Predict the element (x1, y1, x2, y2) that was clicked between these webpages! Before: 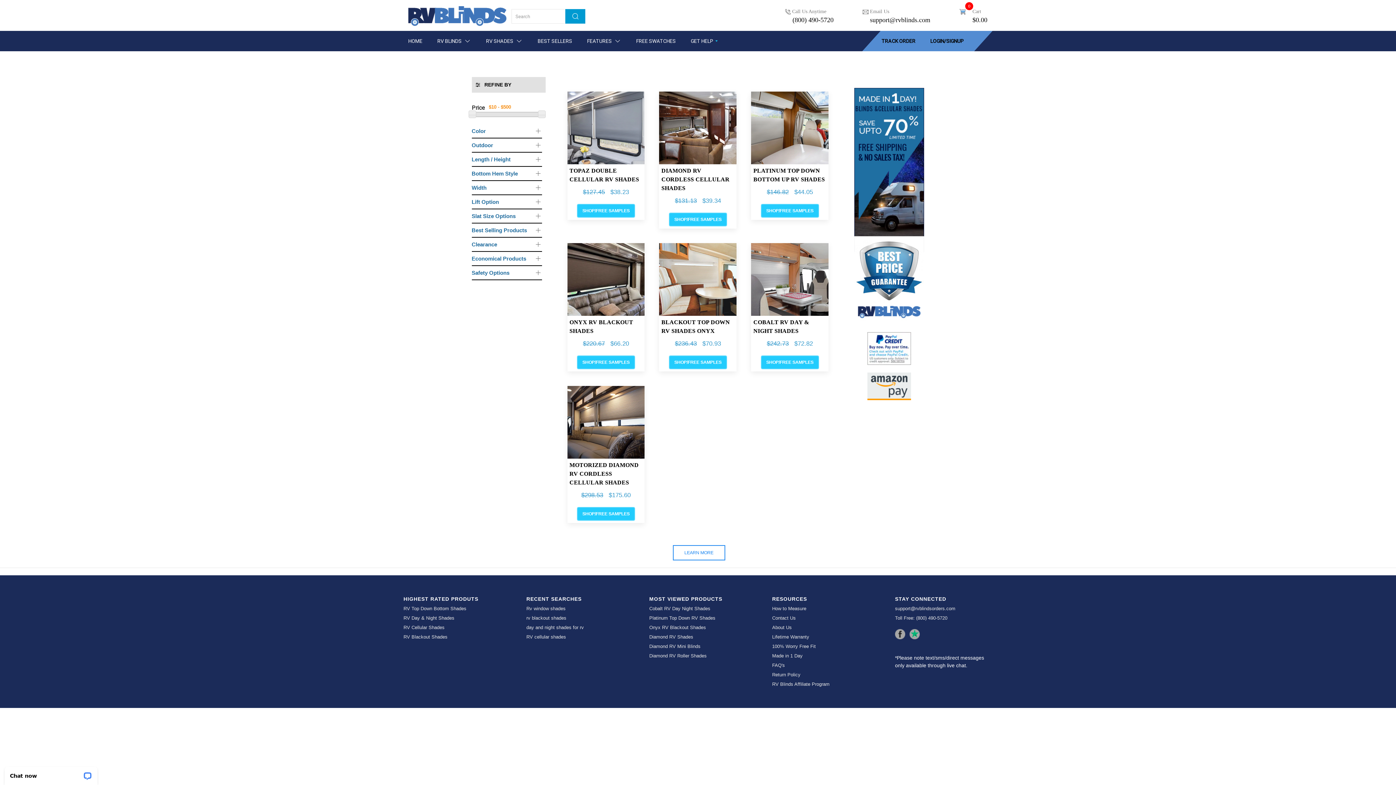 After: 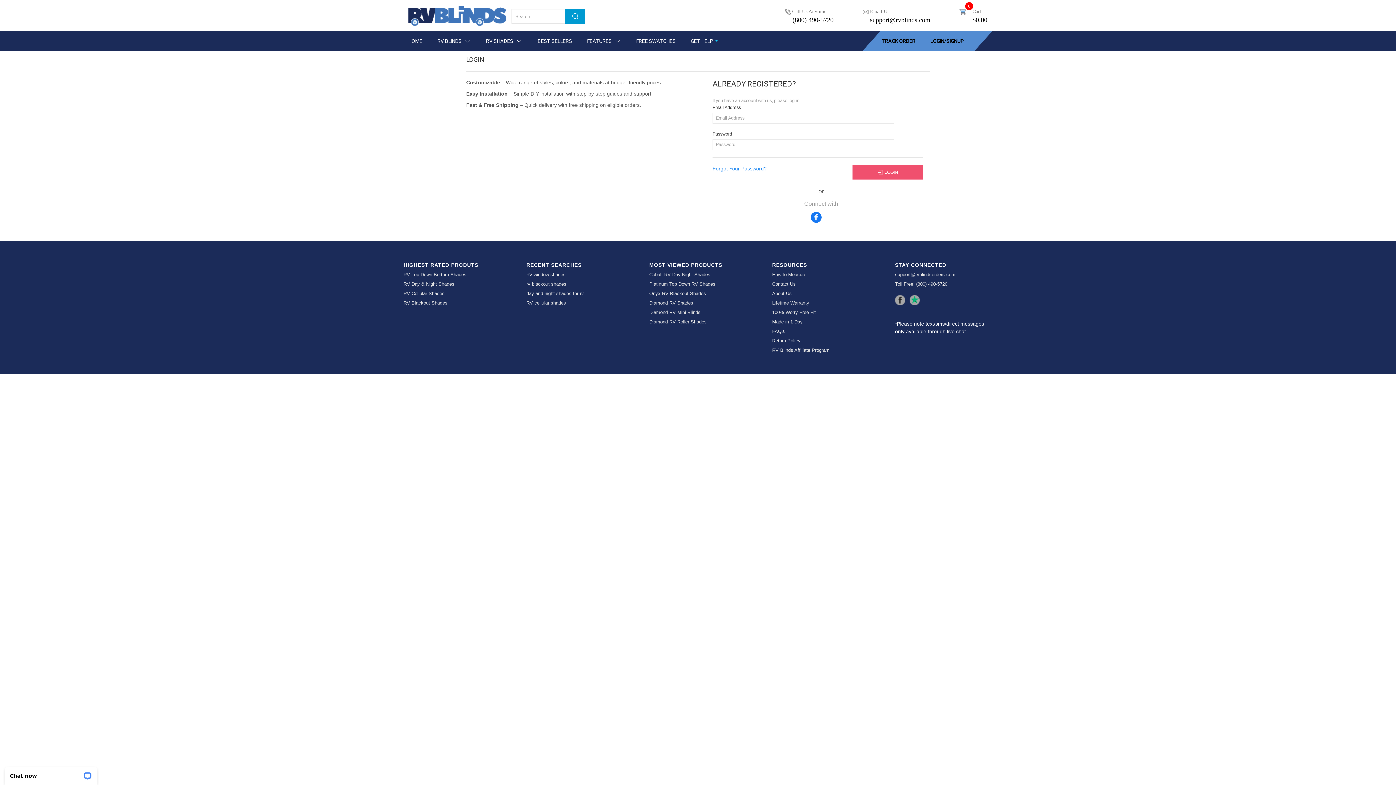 Action: bbox: (876, 30, 925, 51) label: TRACK ORDER